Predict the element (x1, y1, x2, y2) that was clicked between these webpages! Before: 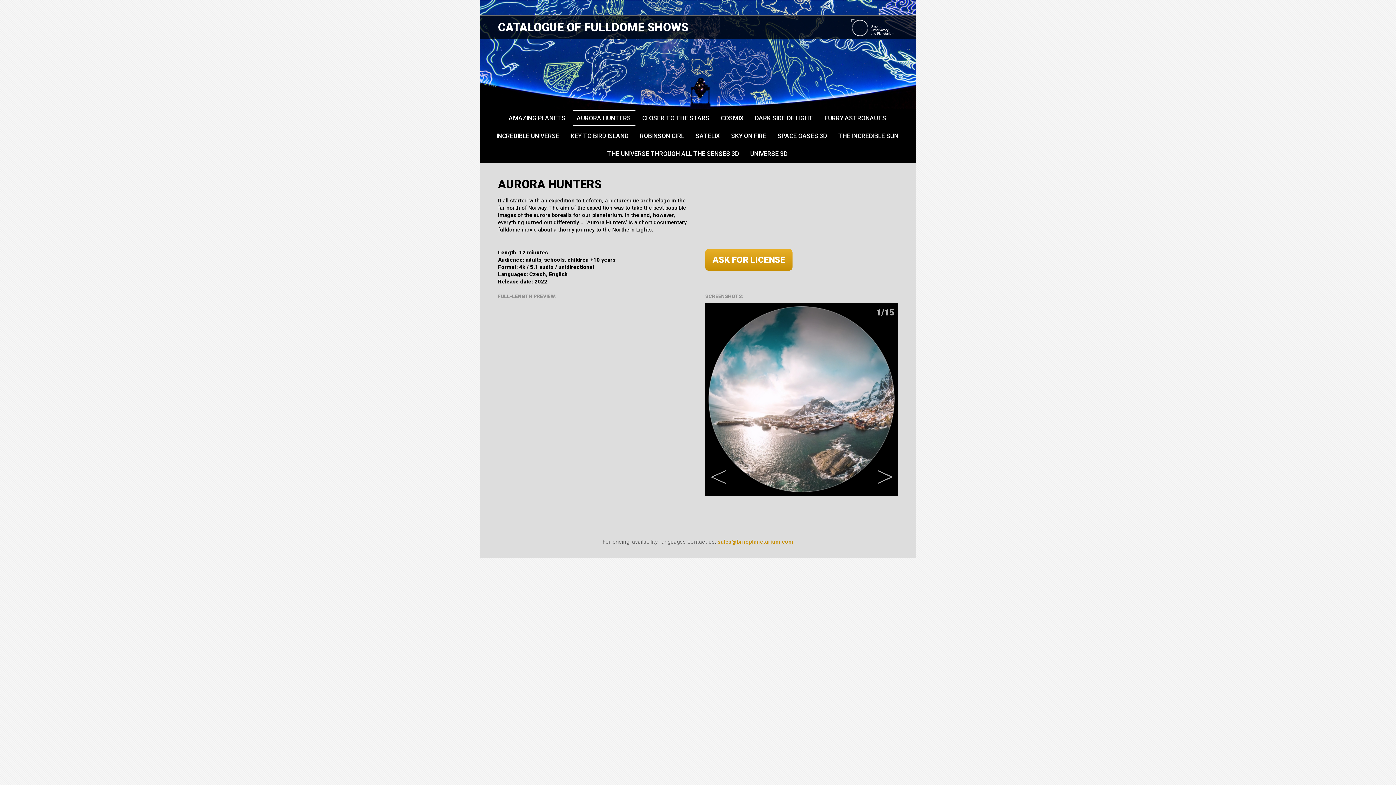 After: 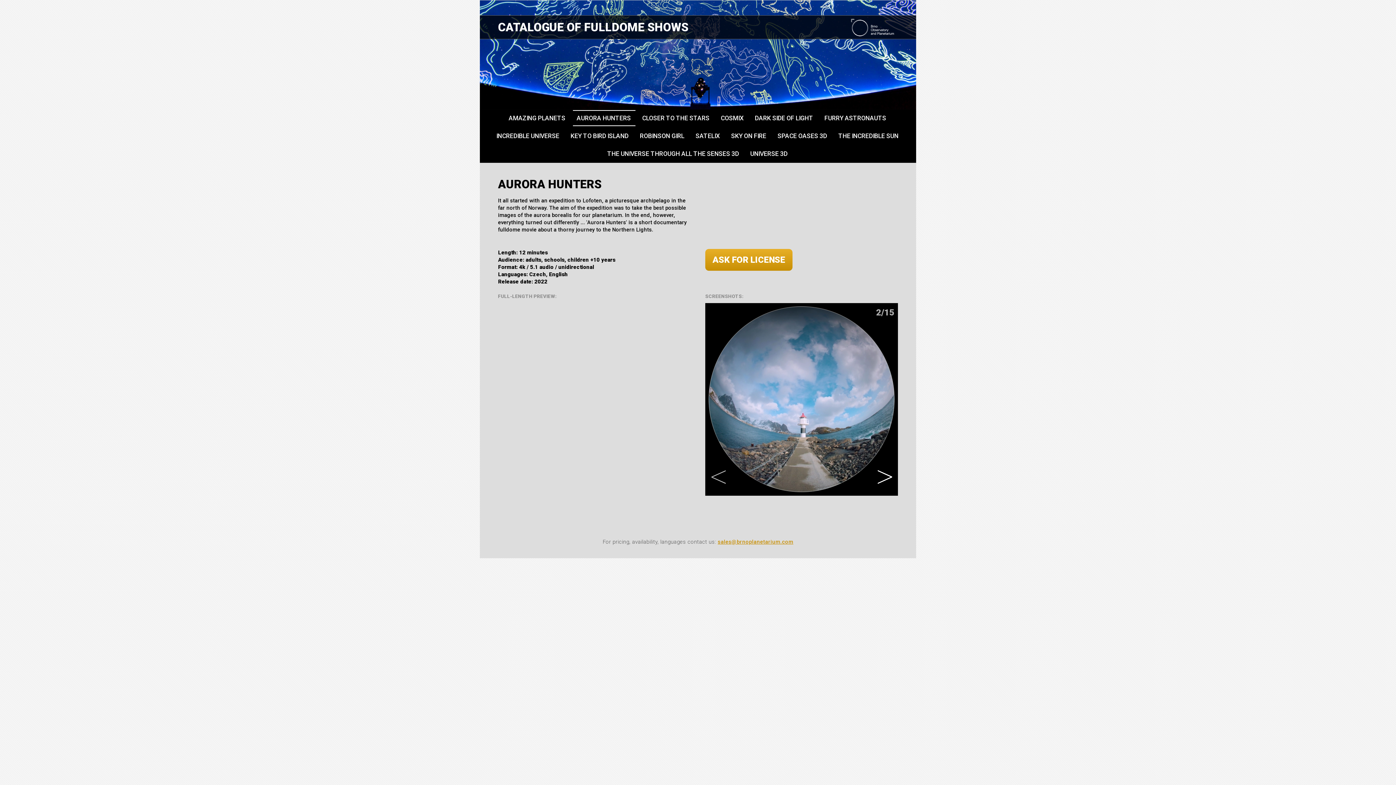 Action: bbox: (872, 448, 894, 504) label: >